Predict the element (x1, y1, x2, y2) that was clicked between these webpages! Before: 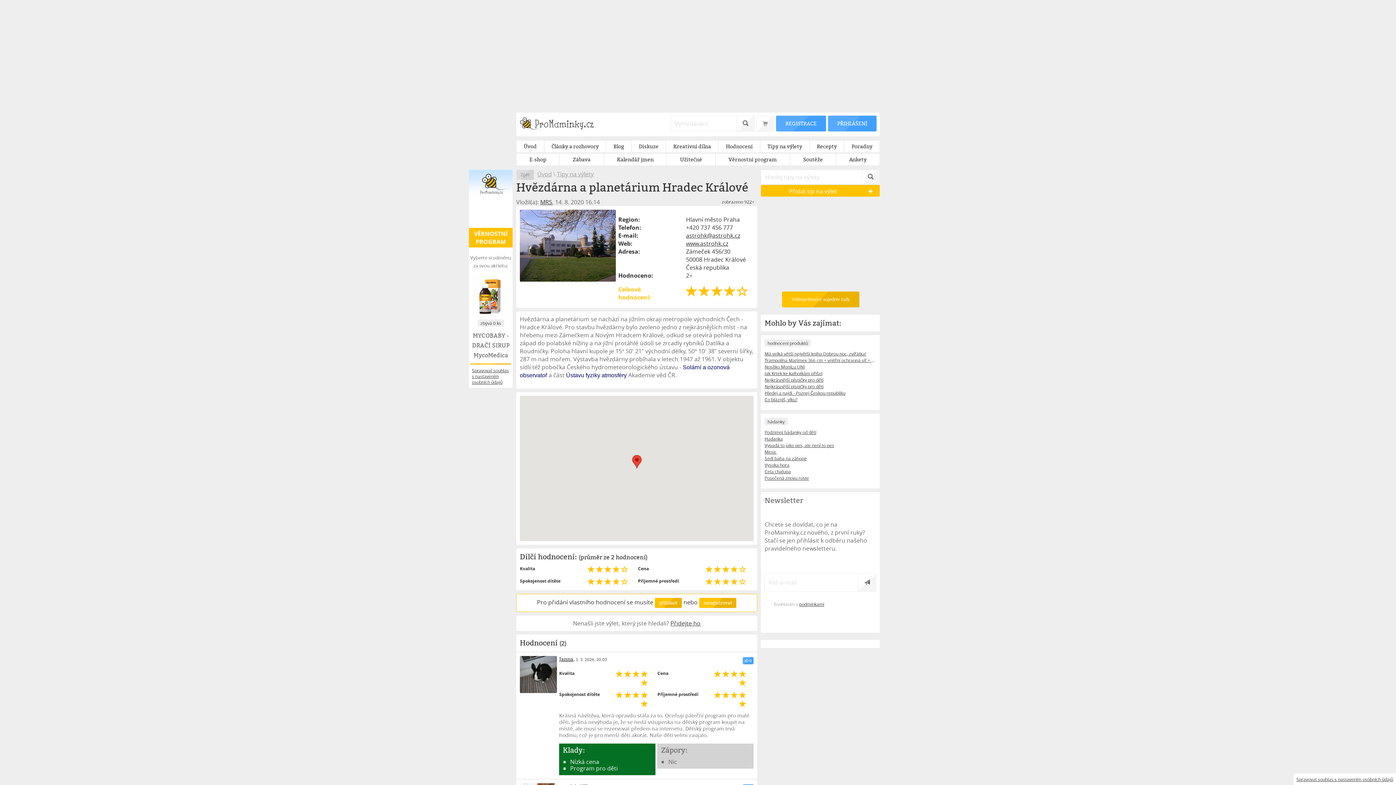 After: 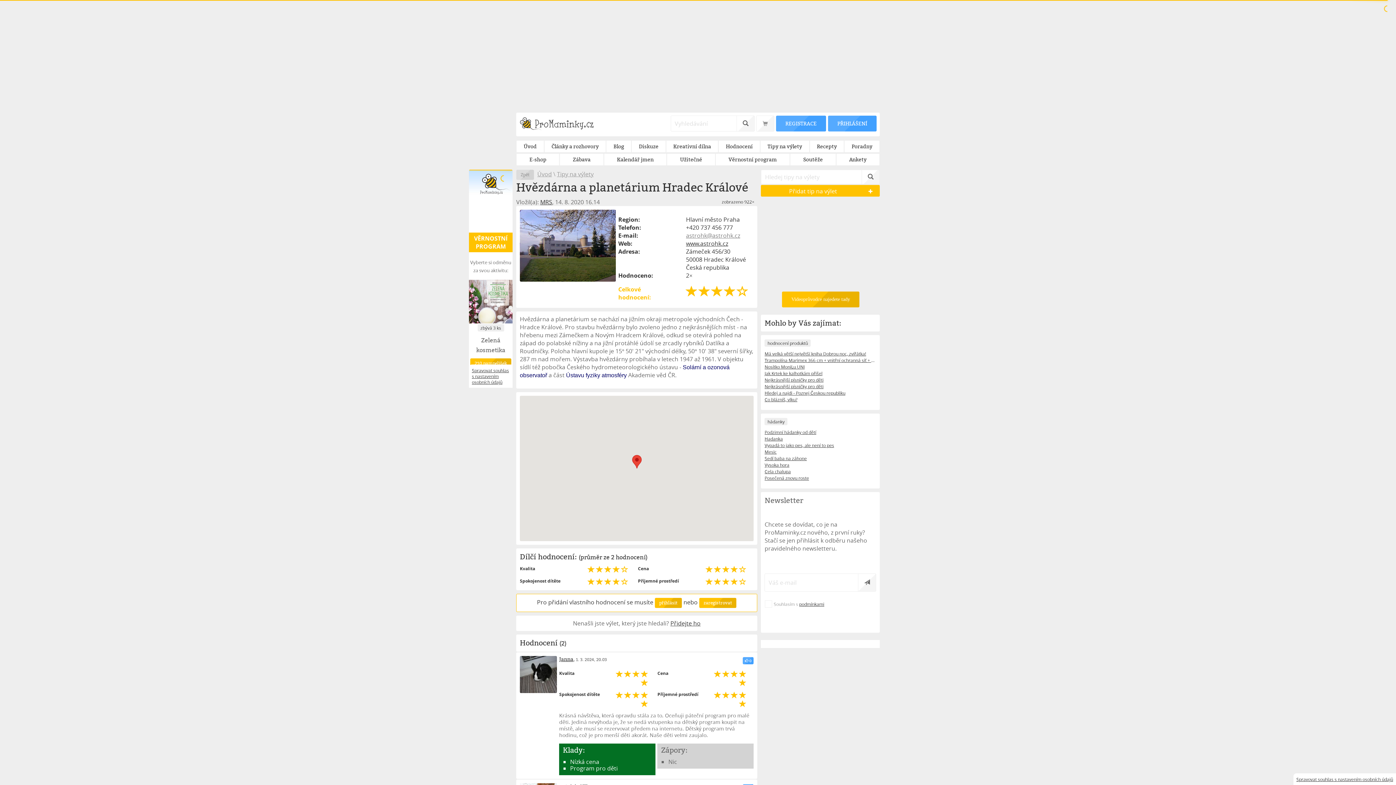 Action: label: astrohk@astrohk.cz bbox: (686, 231, 753, 239)